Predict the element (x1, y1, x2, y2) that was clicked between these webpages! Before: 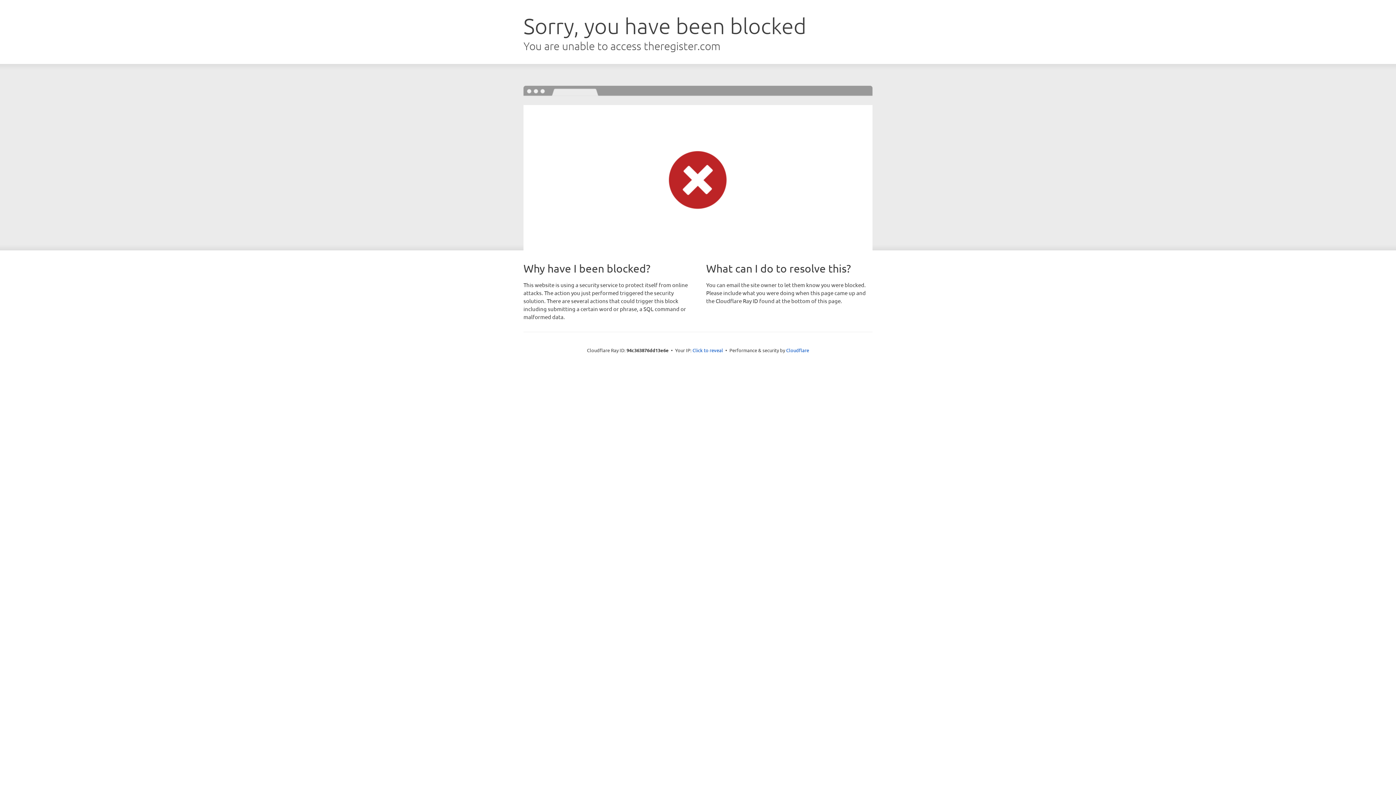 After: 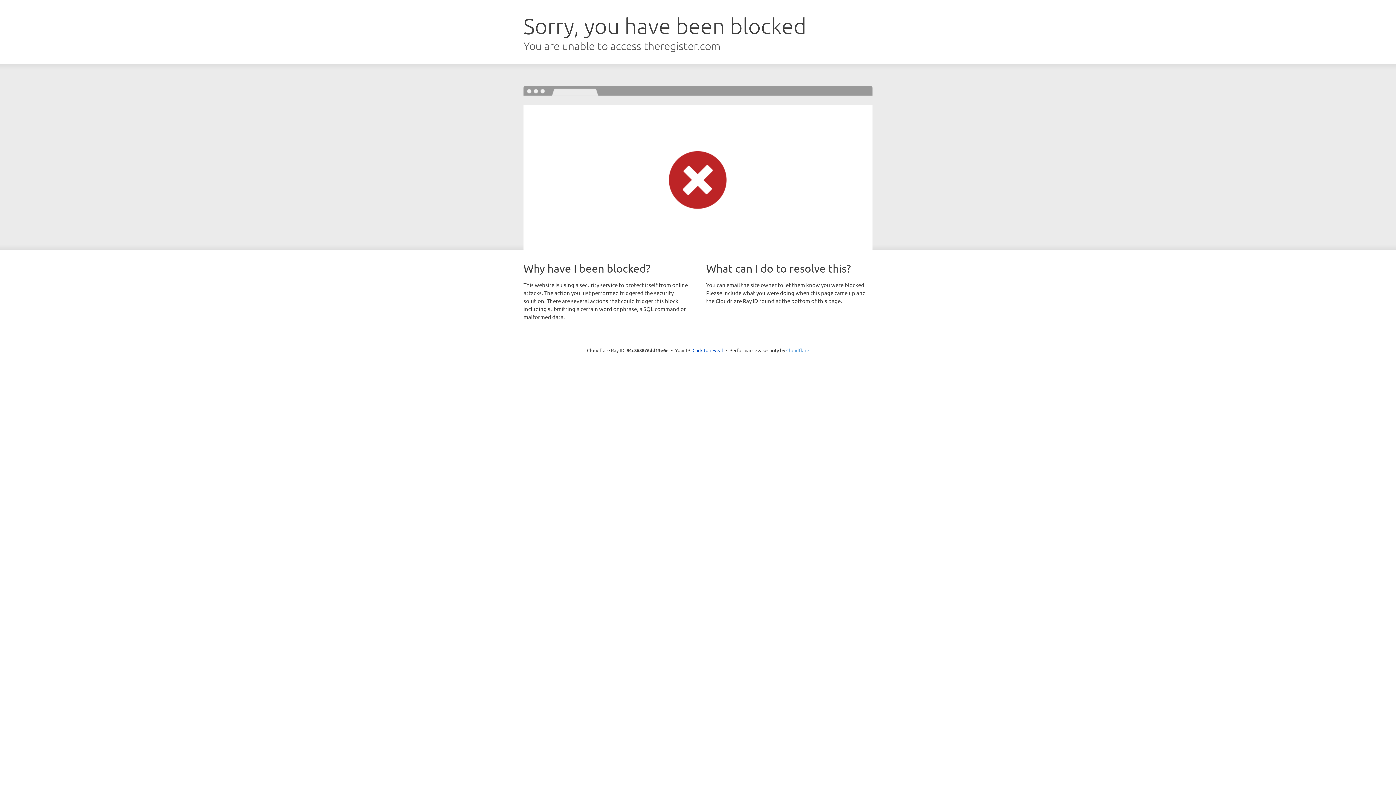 Action: bbox: (786, 347, 809, 353) label: Cloudflare